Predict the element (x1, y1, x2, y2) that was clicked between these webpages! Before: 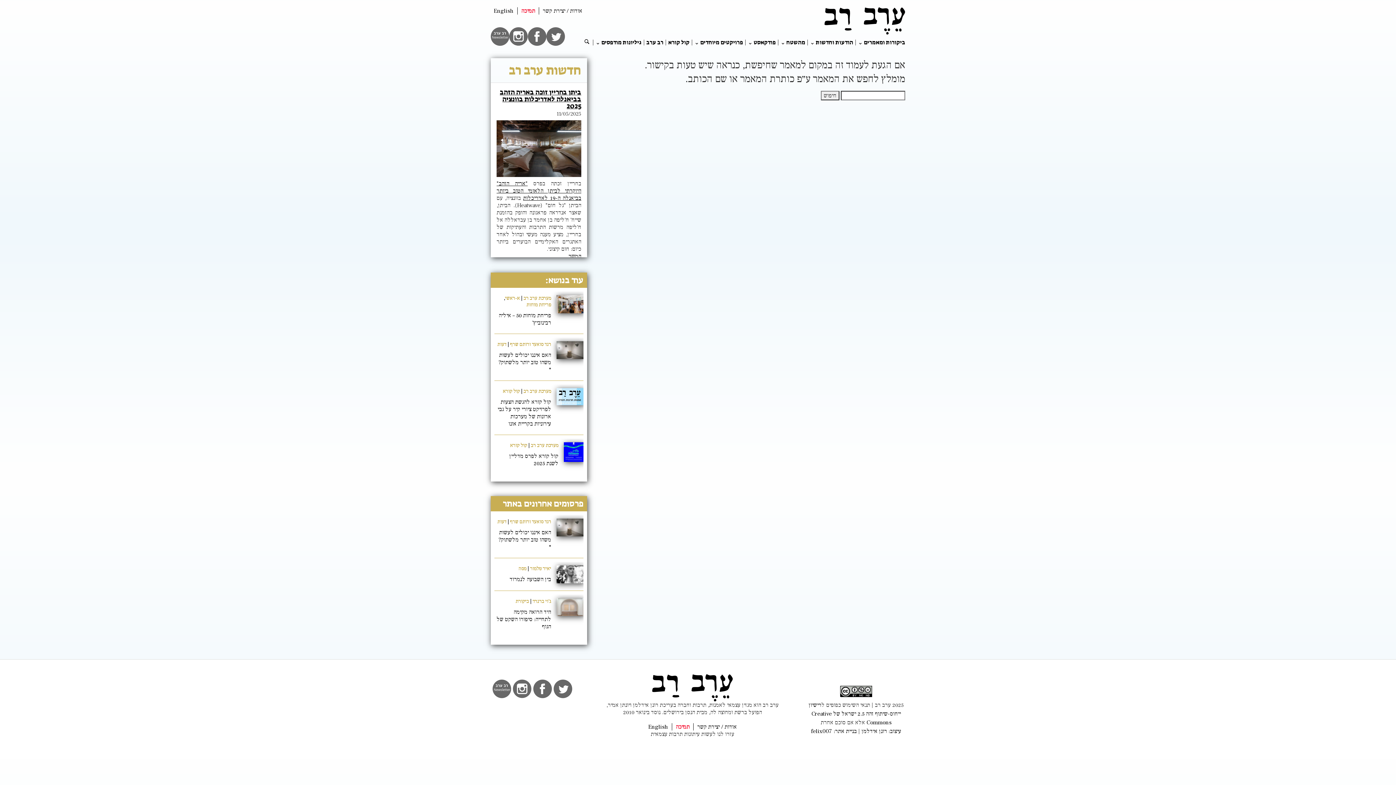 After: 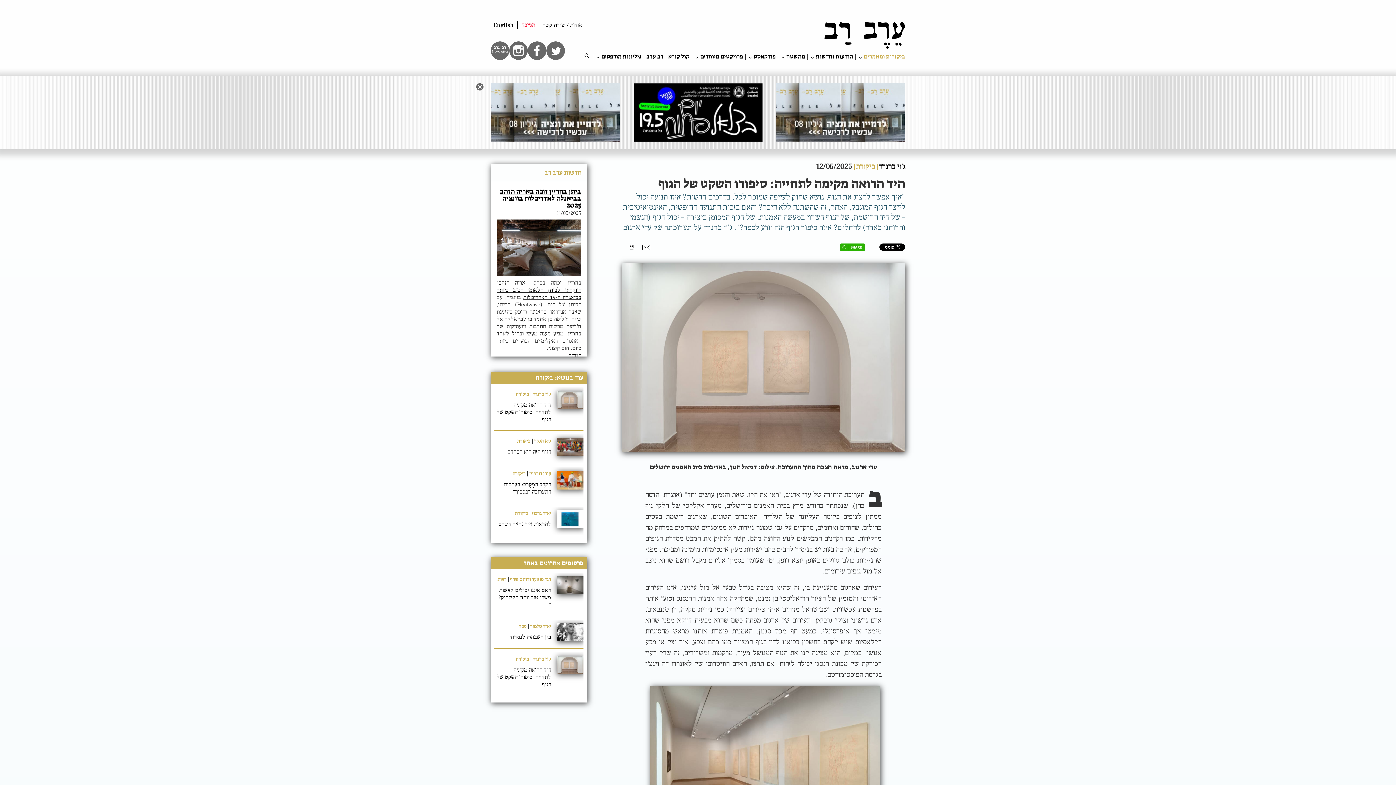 Action: label: היד הרואה מקימה לתחייה: סיפורו השקט של הגוף bbox: (496, 608, 551, 630)